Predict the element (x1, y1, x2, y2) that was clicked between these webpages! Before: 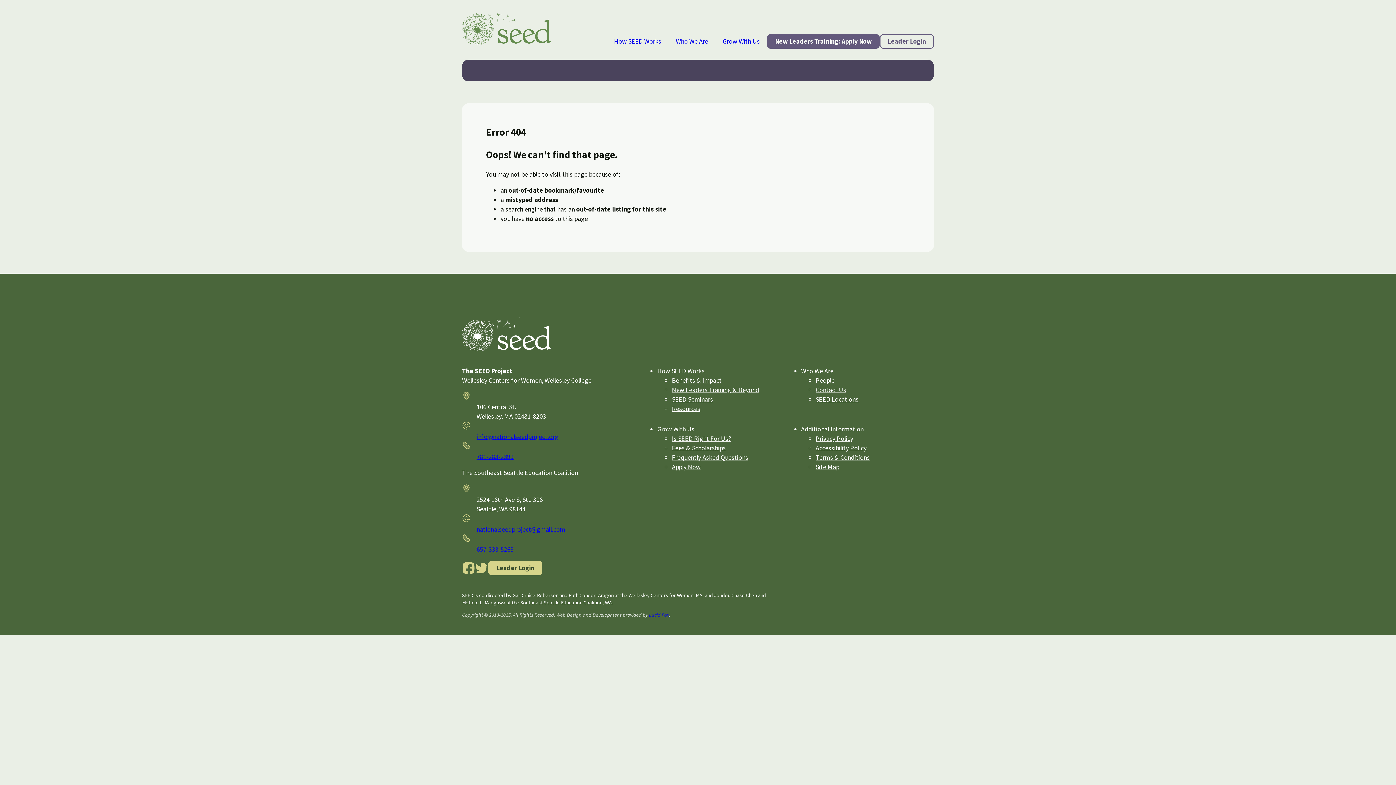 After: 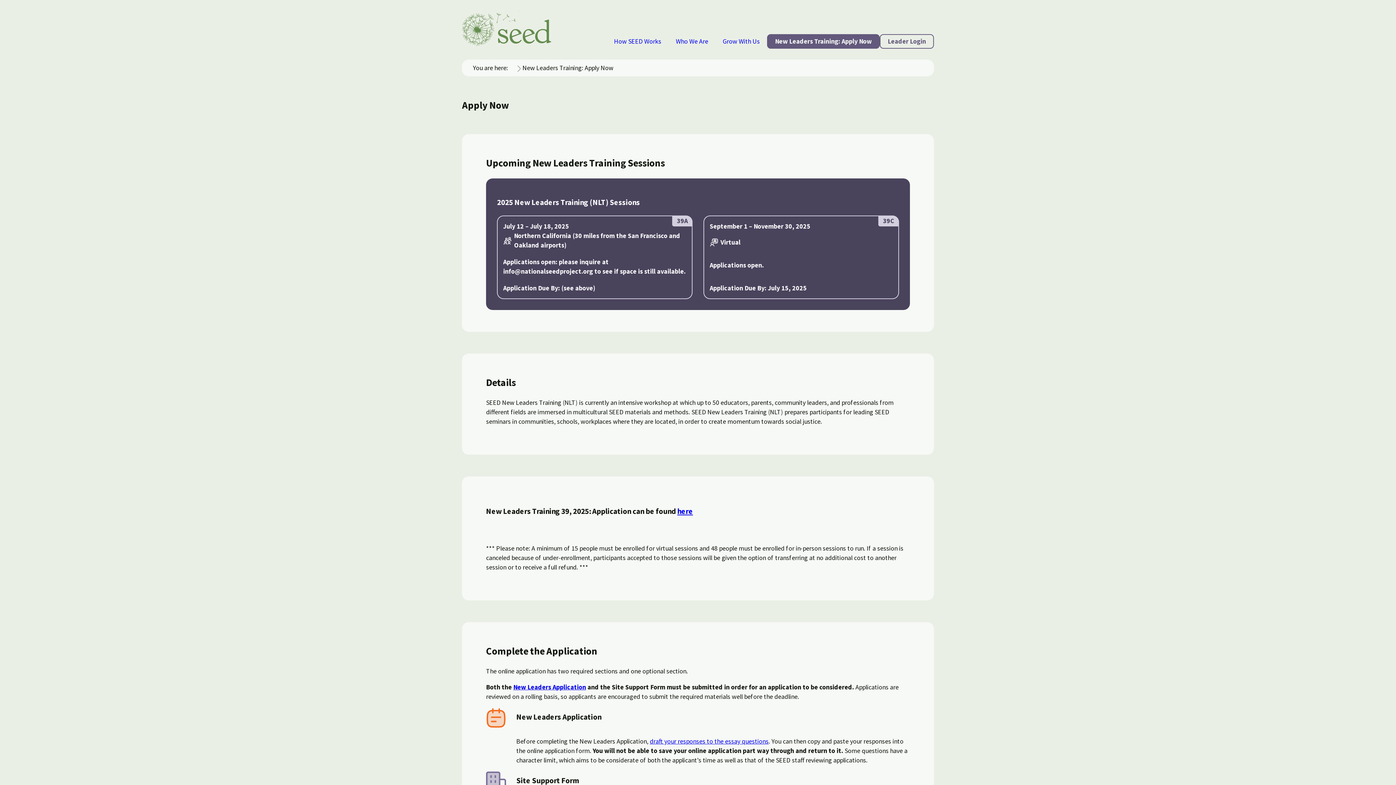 Action: bbox: (672, 462, 700, 471) label: Apply Now